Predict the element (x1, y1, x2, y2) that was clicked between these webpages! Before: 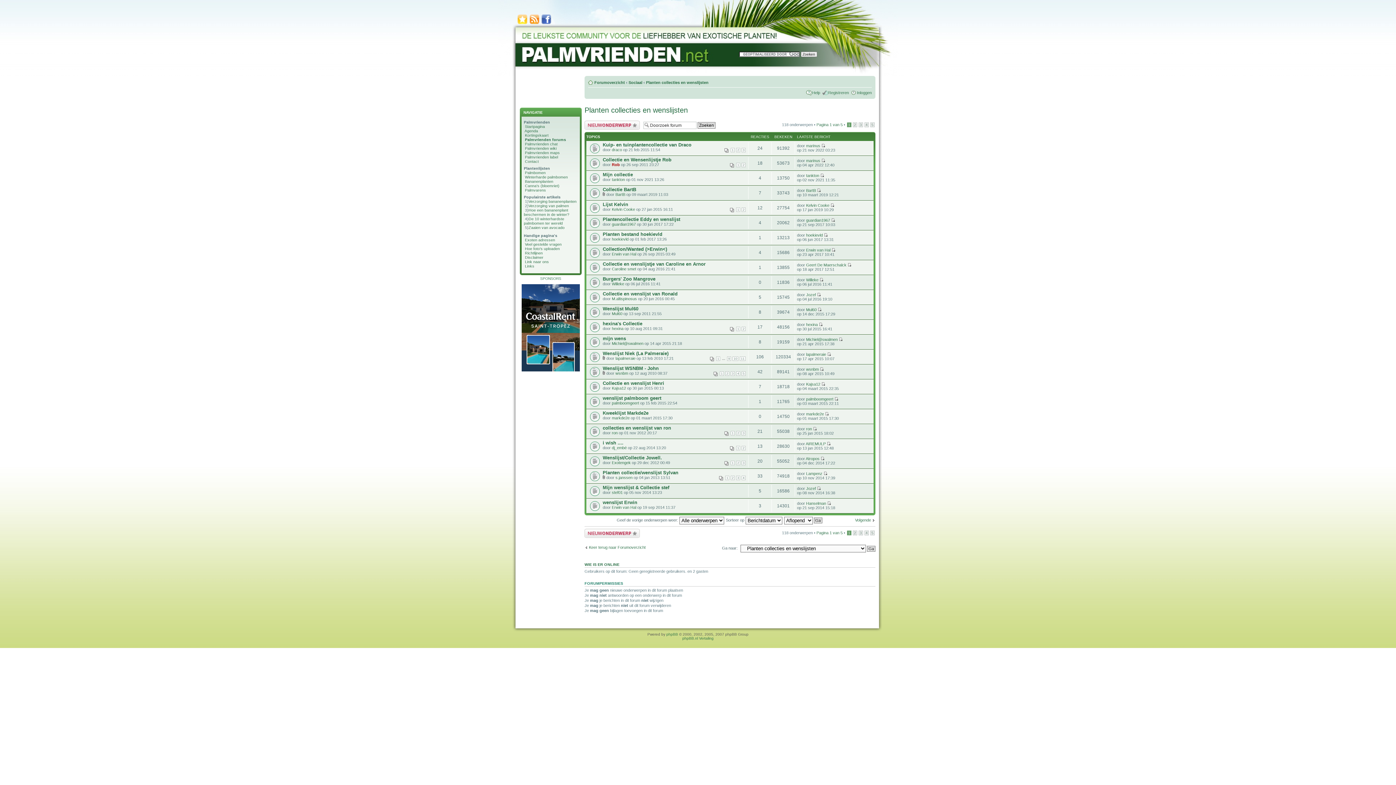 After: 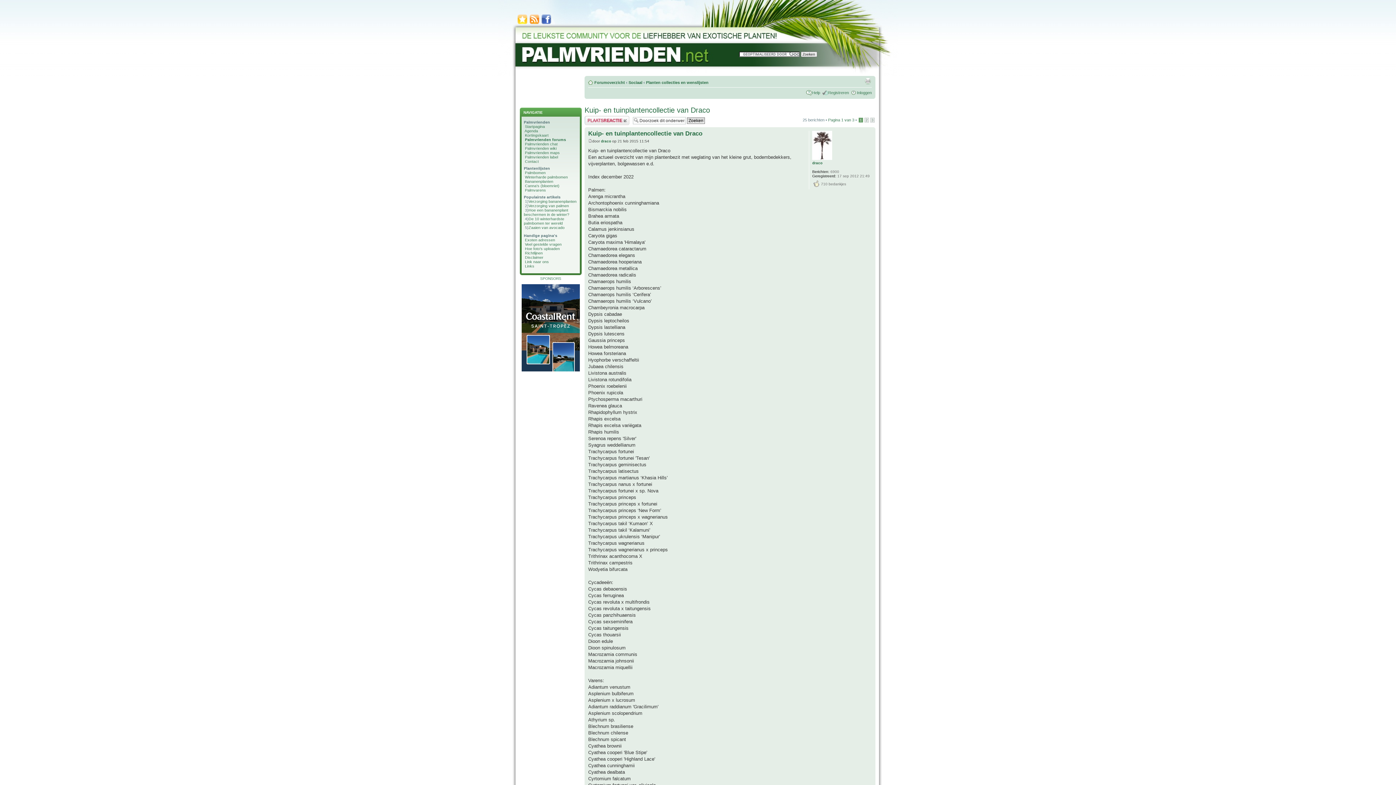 Action: bbox: (602, 142, 691, 147) label: Kuip- en tuinplantencollectie van Draco